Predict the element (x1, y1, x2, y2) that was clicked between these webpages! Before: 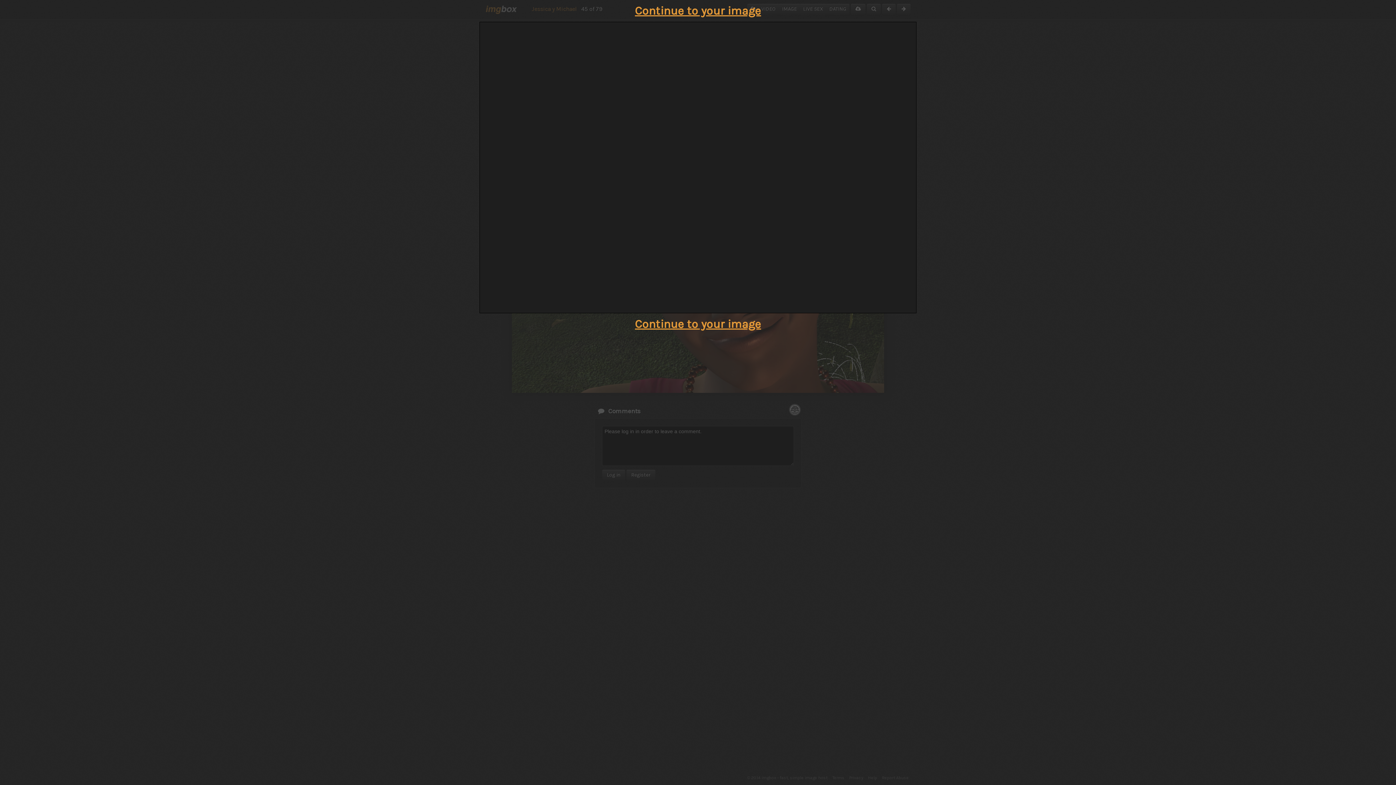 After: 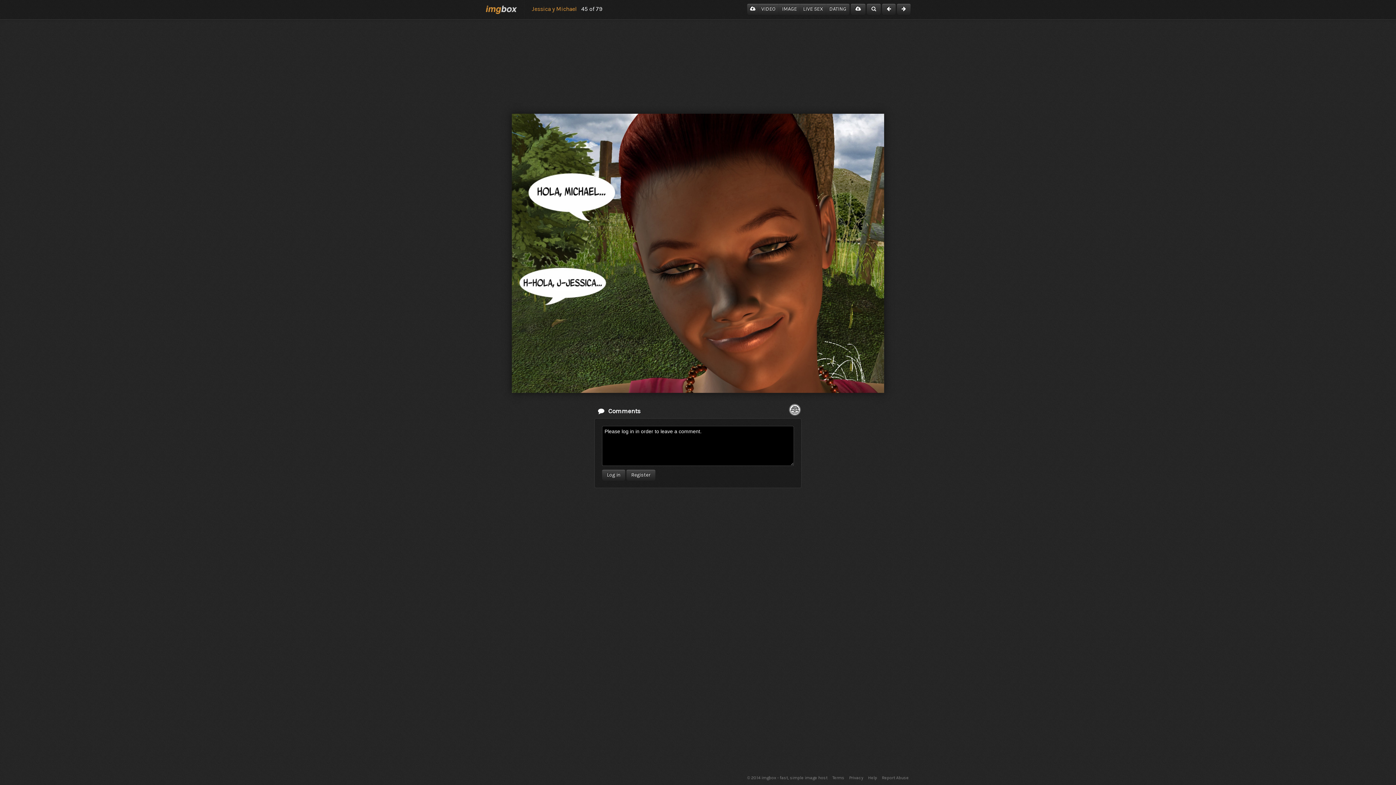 Action: label: Continue to your image bbox: (635, 4, 761, 17)